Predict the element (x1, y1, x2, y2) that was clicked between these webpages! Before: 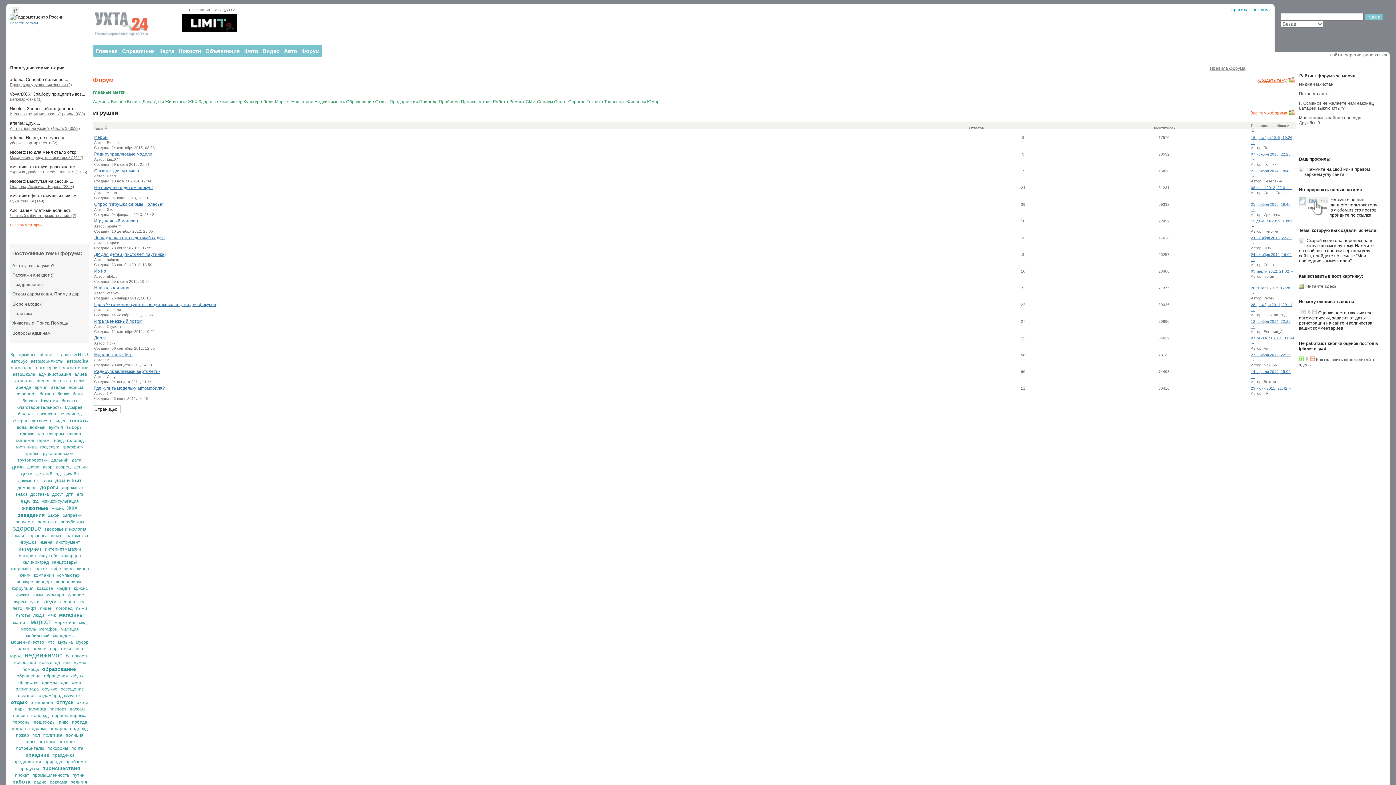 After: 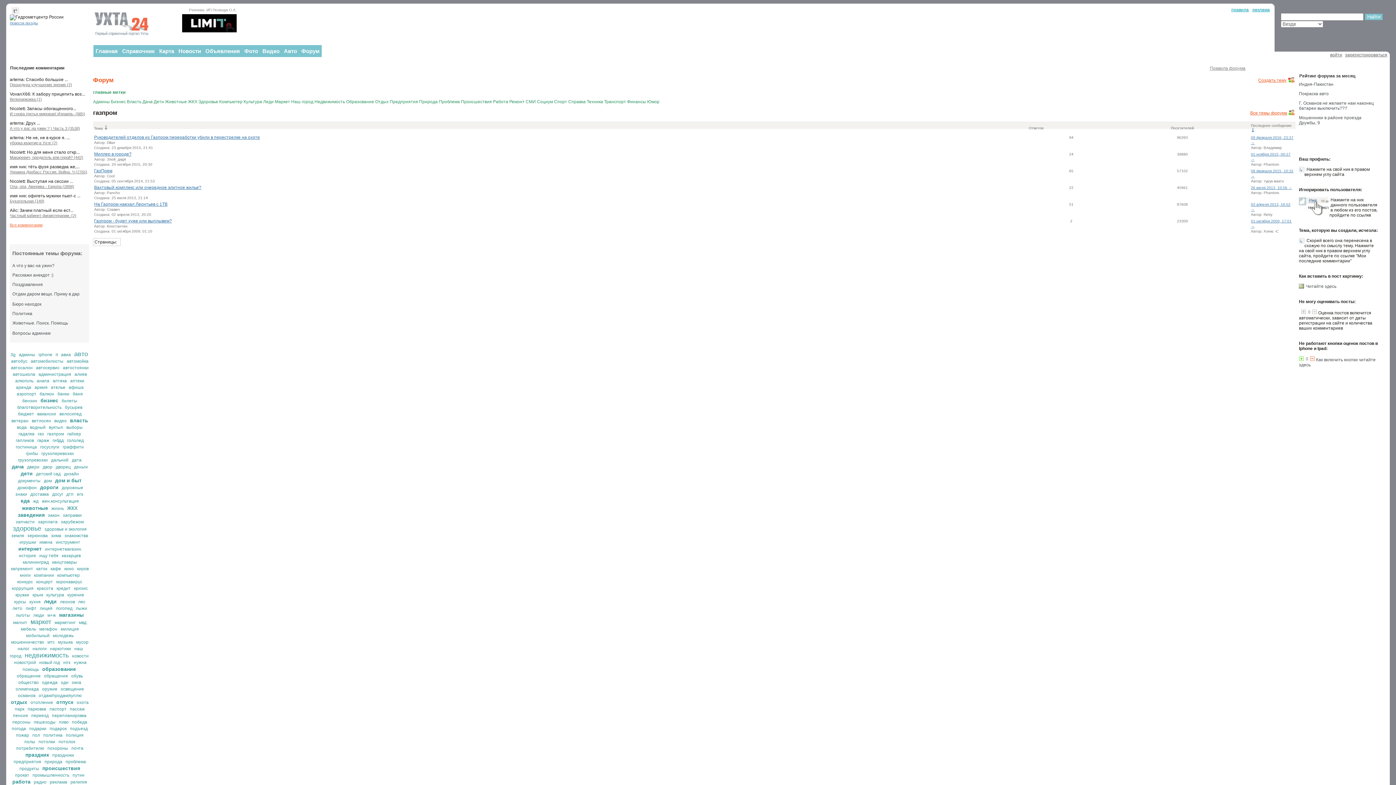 Action: label: газпром bbox: (47, 431, 64, 436)